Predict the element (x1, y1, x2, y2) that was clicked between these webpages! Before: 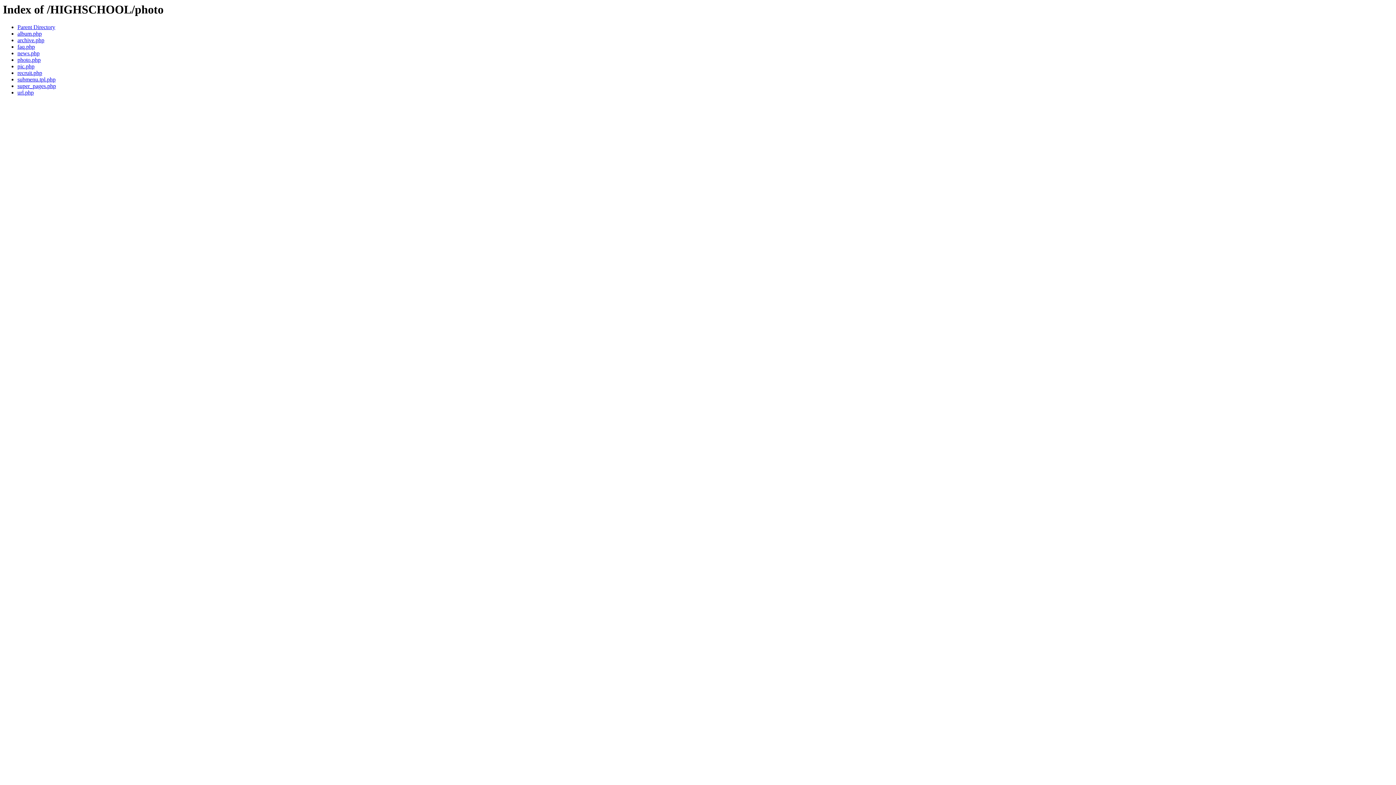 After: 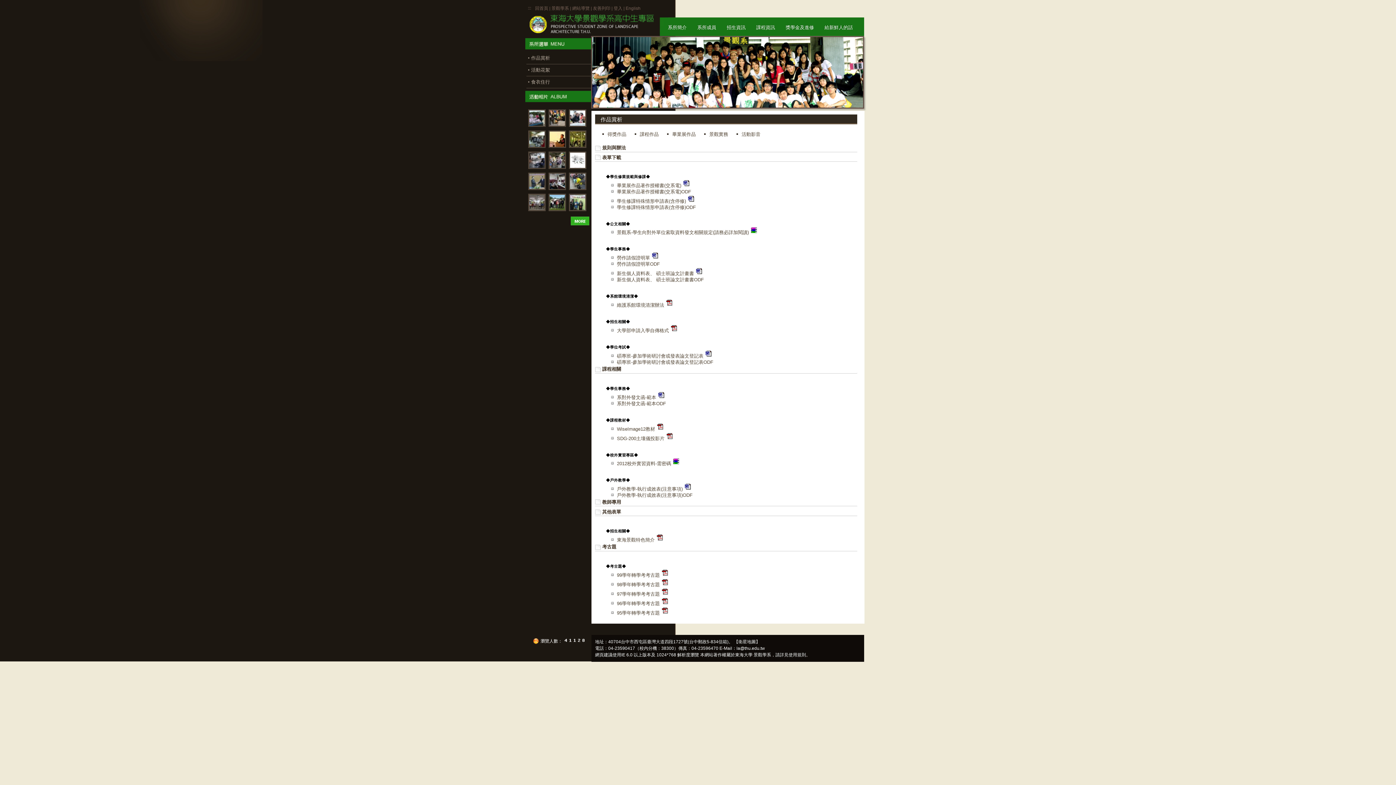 Action: label: archive.php bbox: (17, 37, 44, 43)